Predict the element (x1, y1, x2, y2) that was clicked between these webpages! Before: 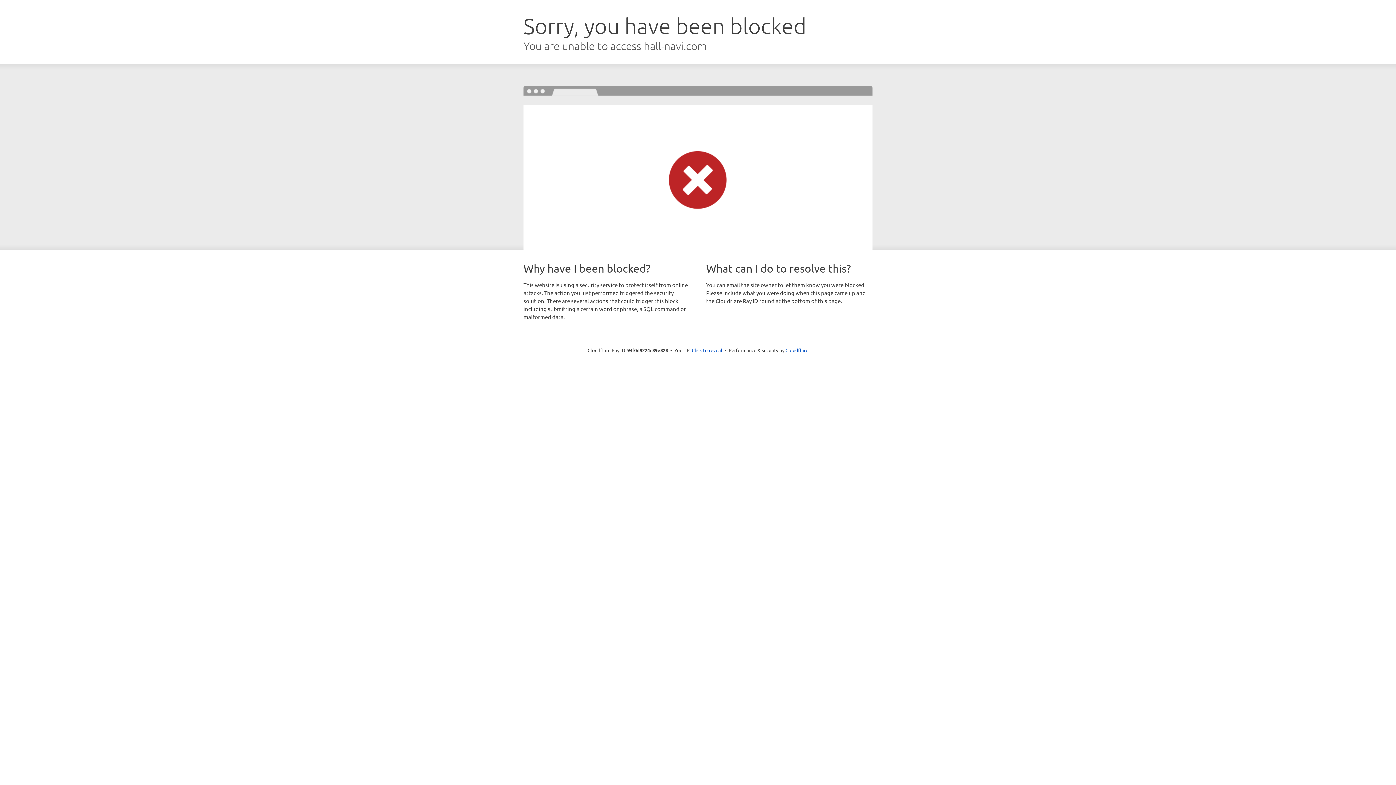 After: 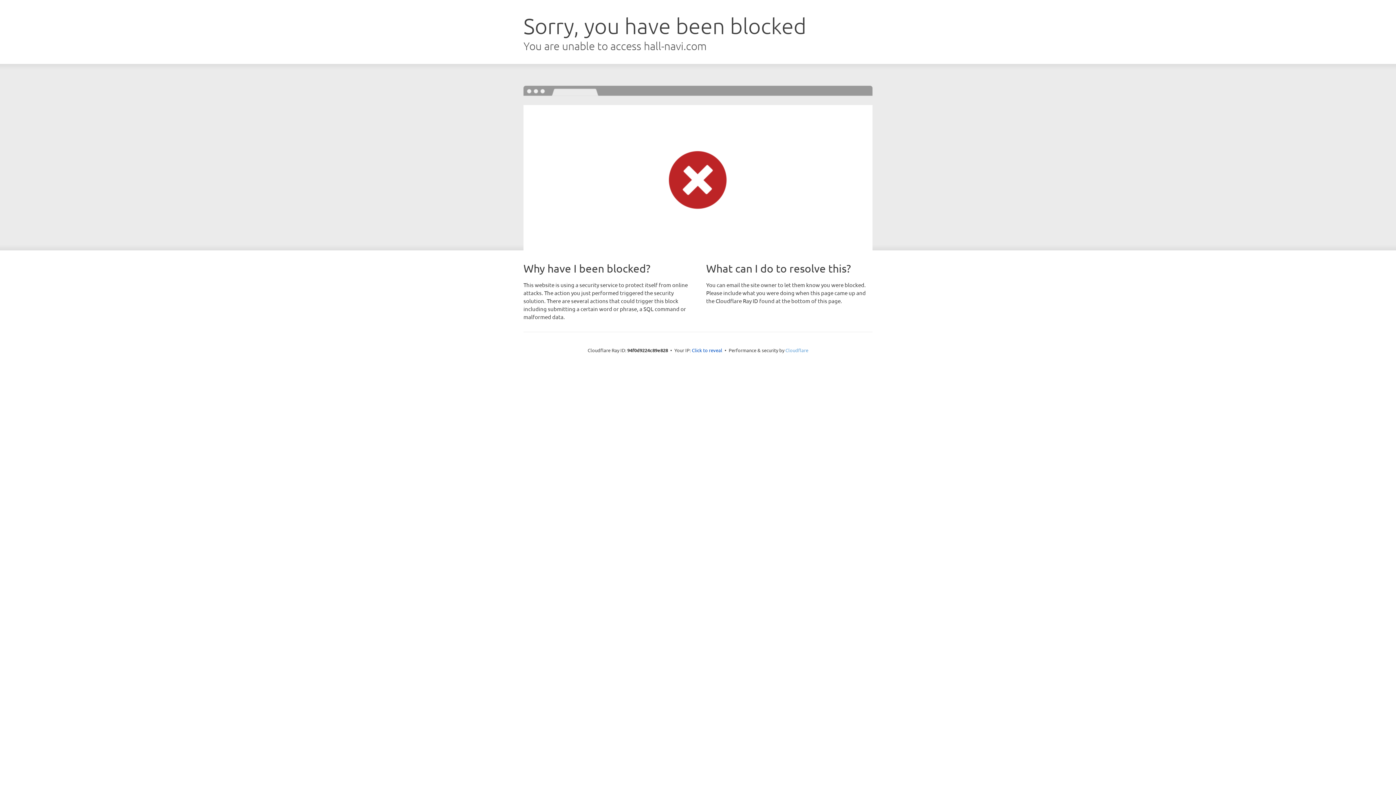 Action: bbox: (785, 347, 808, 353) label: Cloudflare